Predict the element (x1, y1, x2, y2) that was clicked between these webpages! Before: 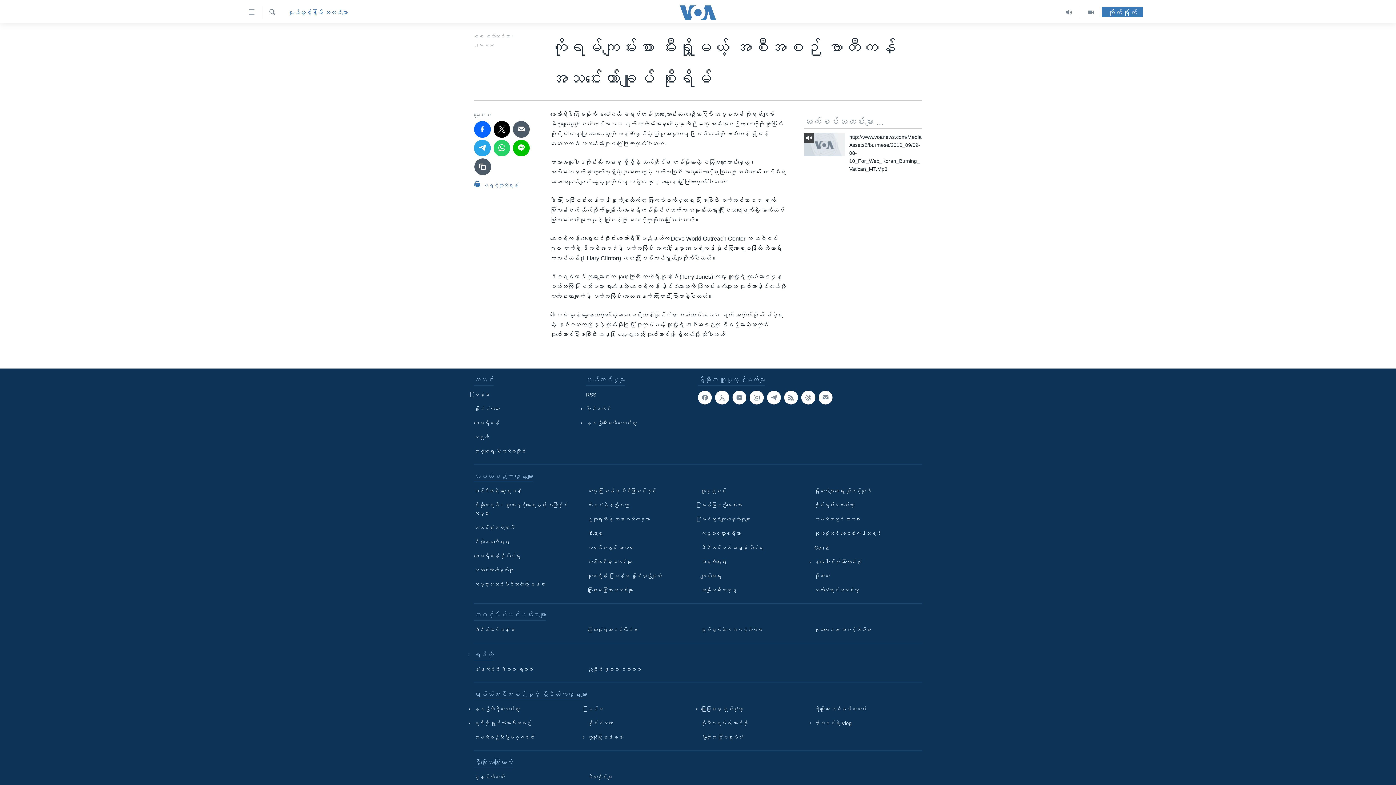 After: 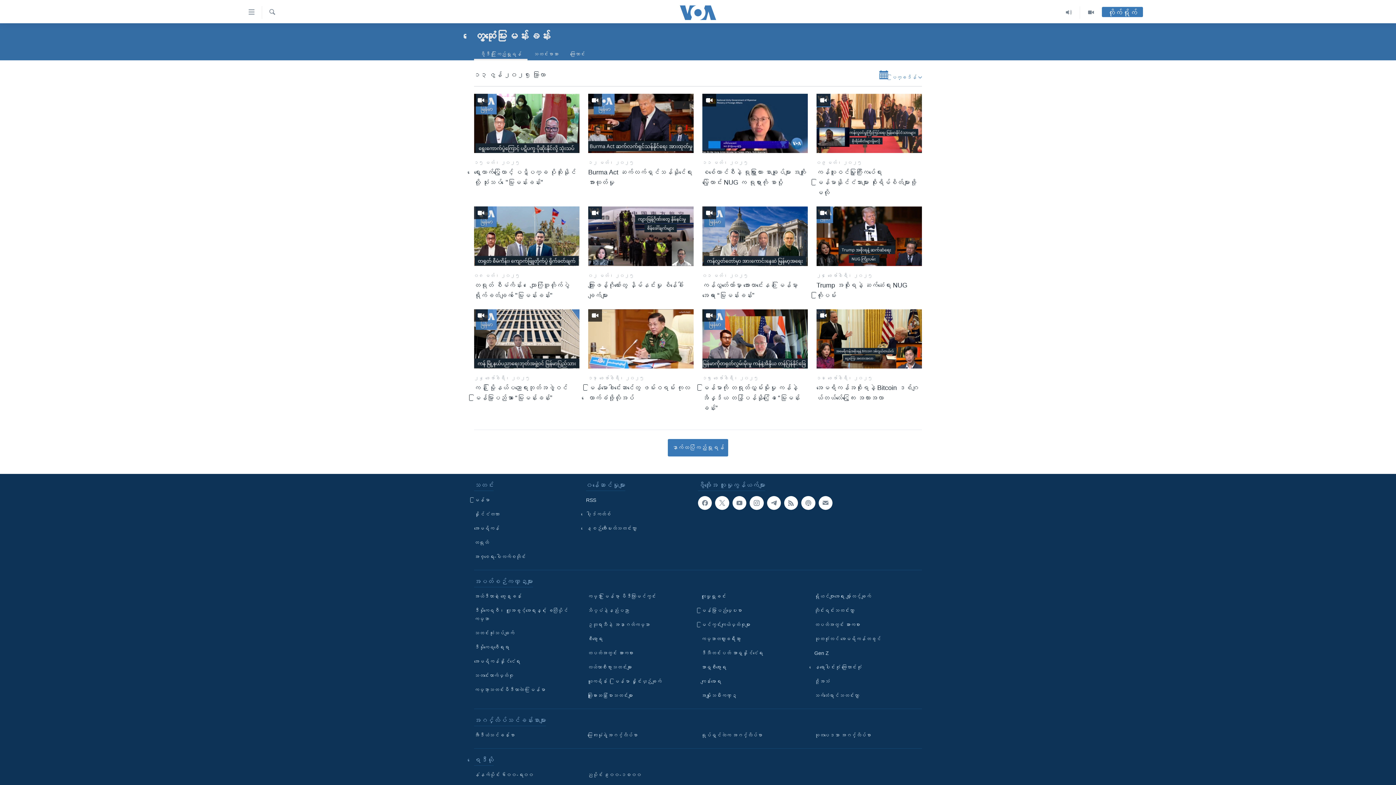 Action: bbox: (587, 733, 690, 742) label: တွေ့ဆုံမေးမြန်းခန်း